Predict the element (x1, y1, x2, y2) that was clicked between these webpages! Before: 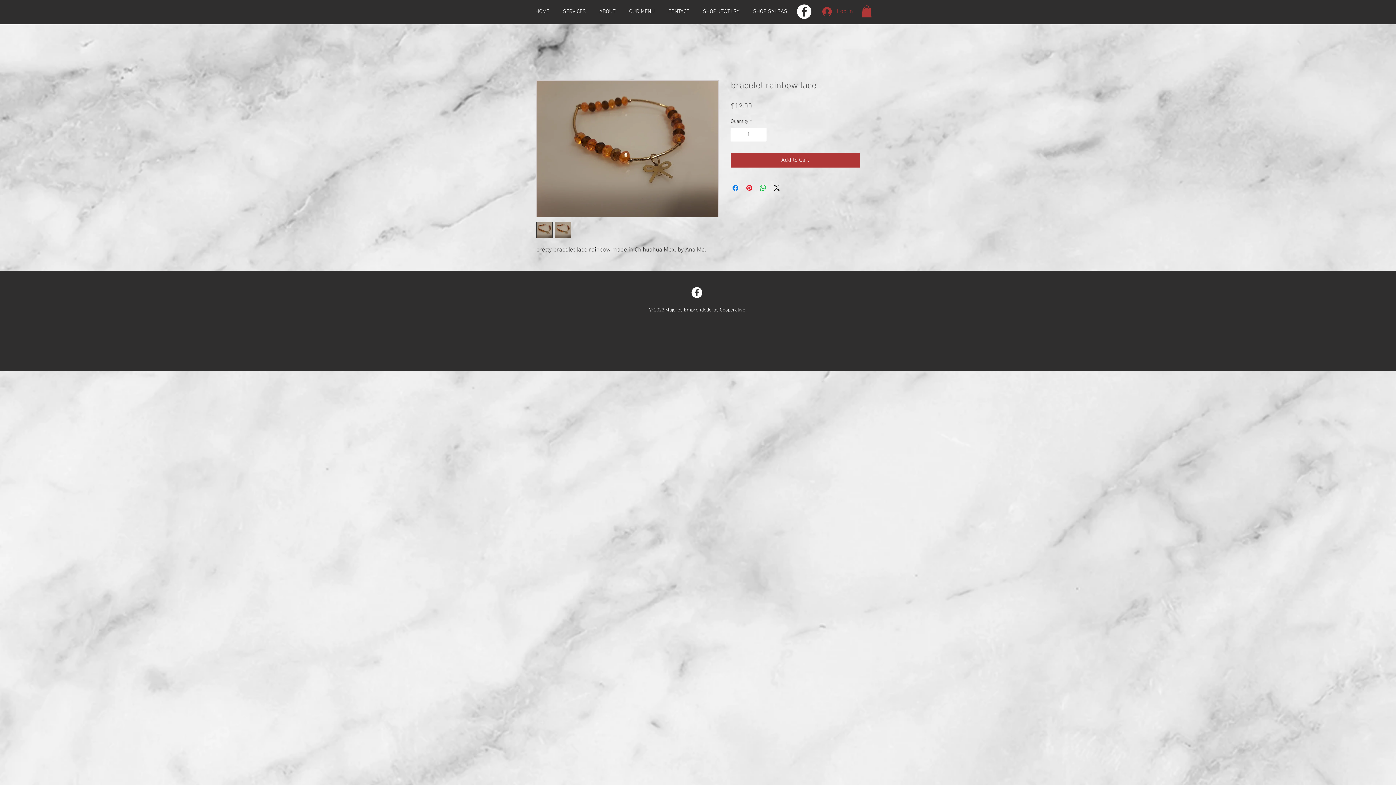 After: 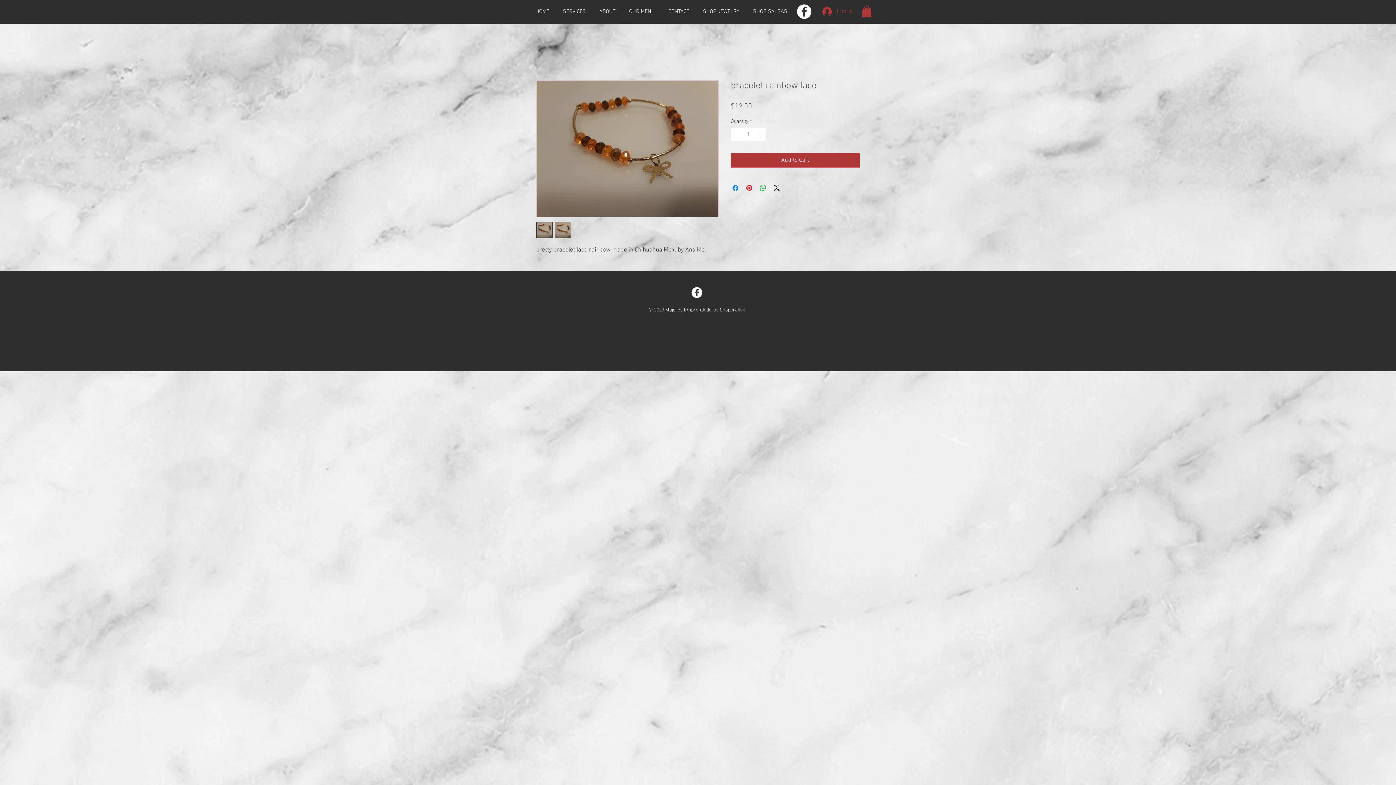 Action: bbox: (554, 222, 571, 238)